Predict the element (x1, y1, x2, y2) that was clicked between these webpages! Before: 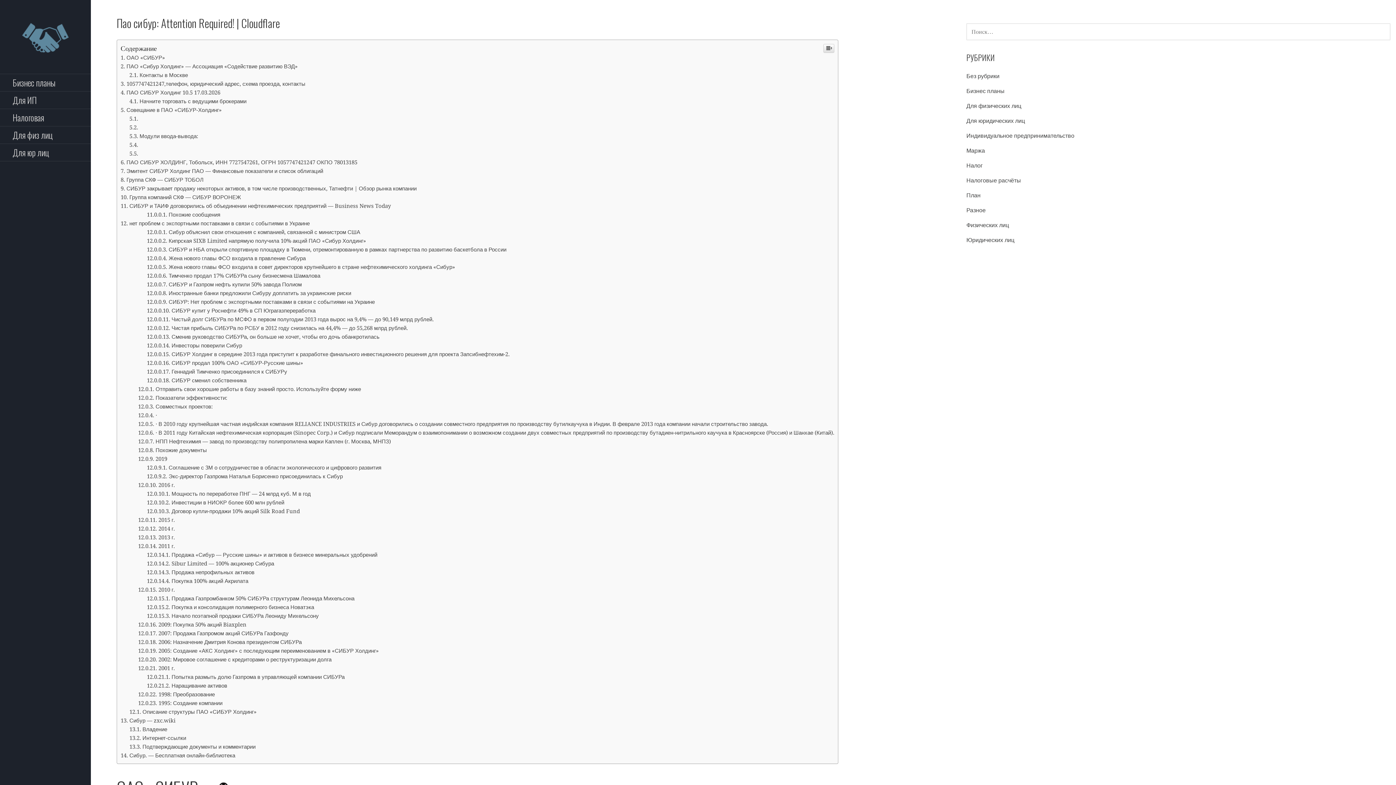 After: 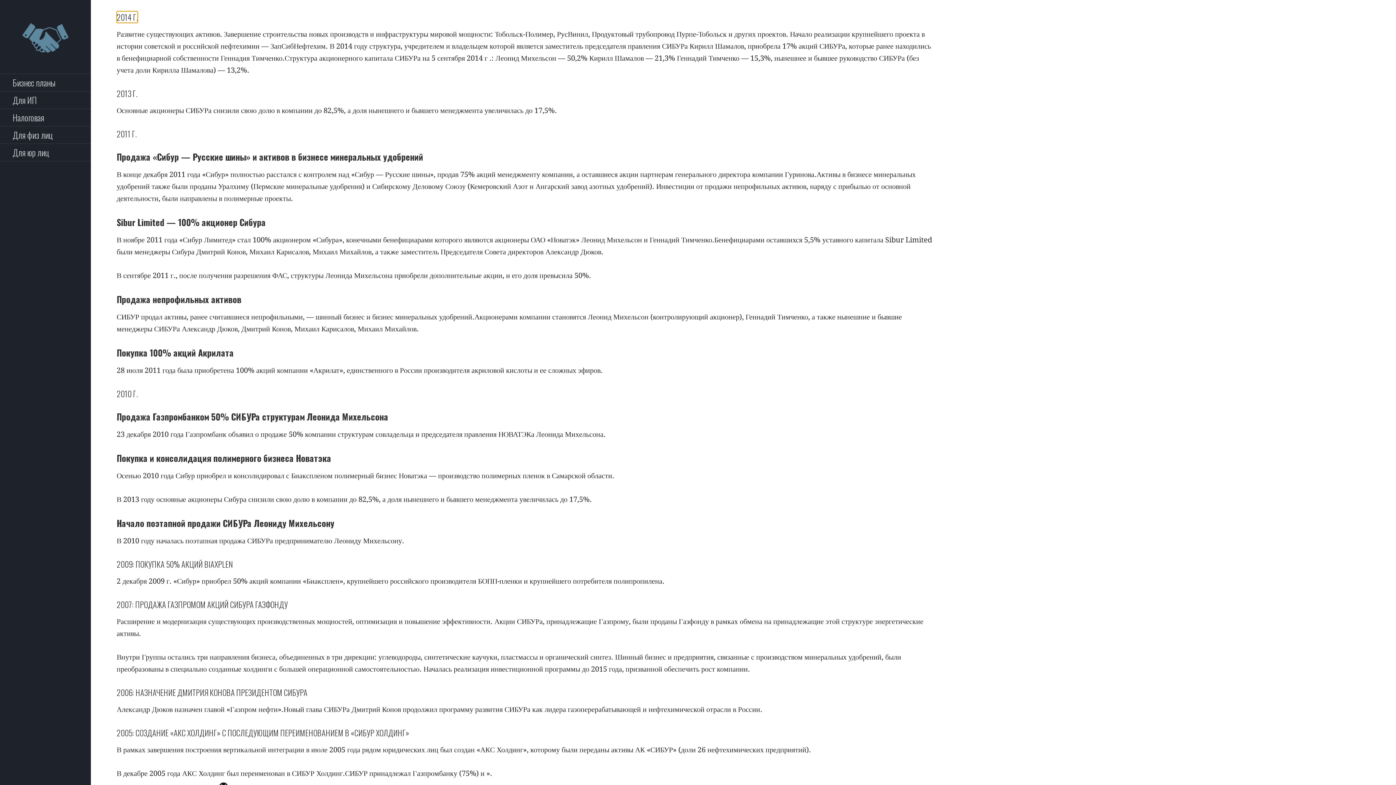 Action: label: 2014 г. bbox: (138, 673, 174, 680)